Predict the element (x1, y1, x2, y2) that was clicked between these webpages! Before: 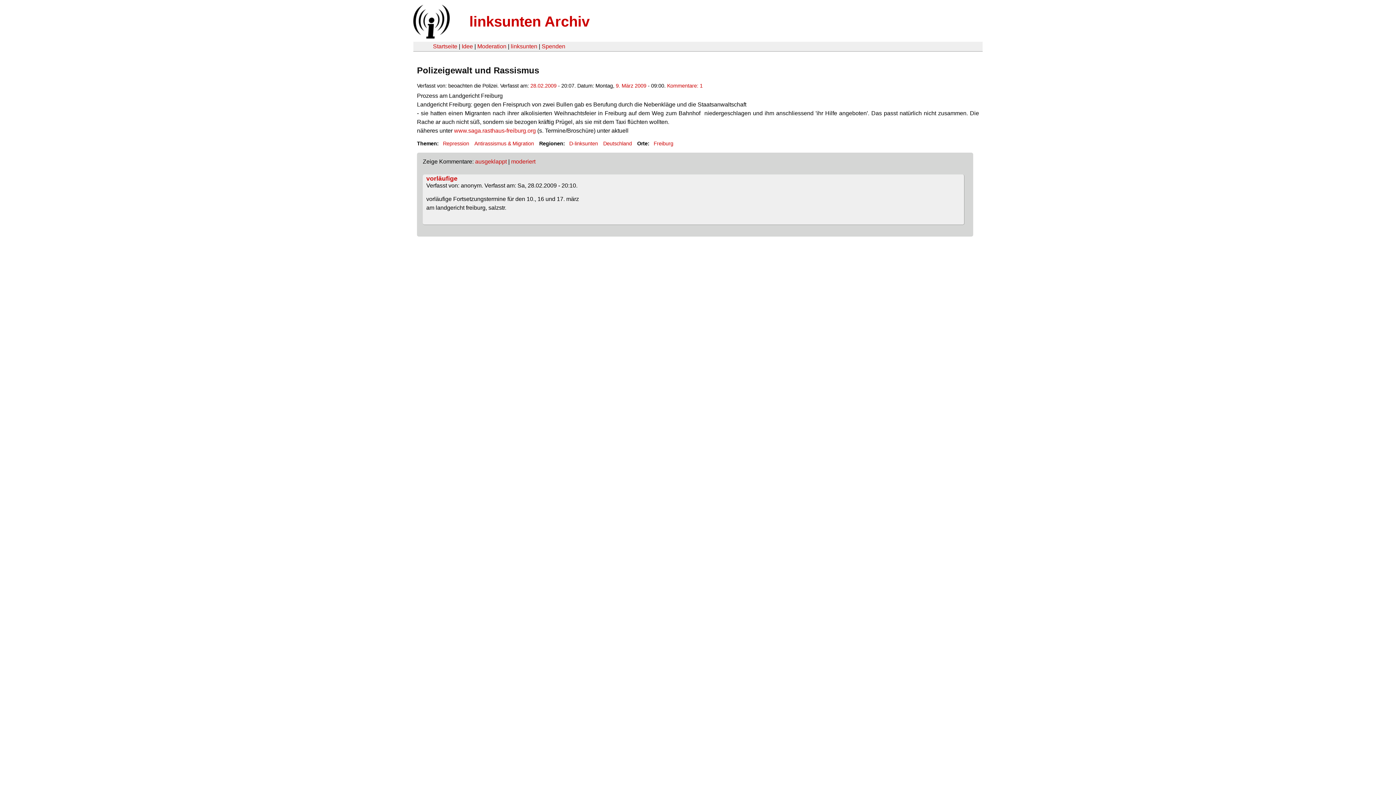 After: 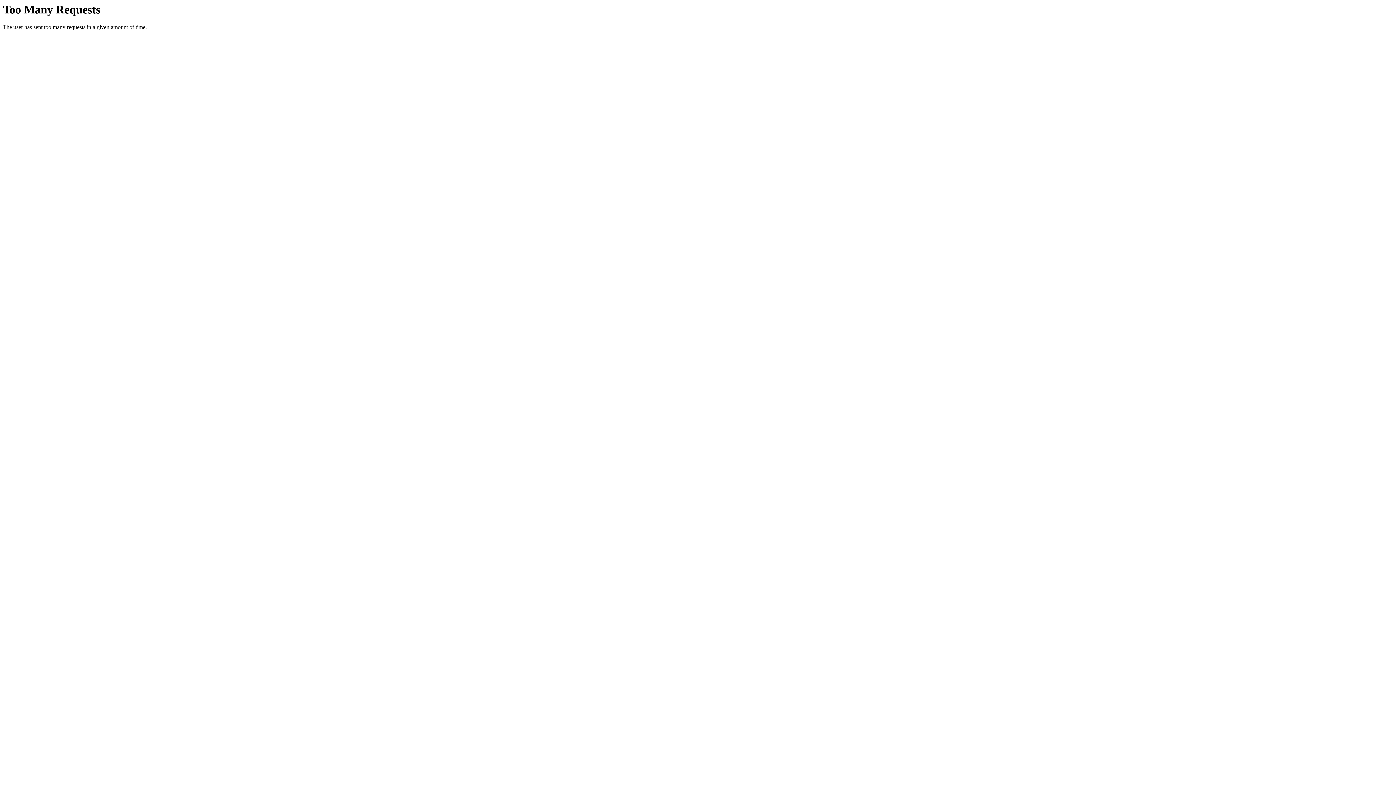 Action: bbox: (454, 127, 536, 133) label: www.saga.rasthaus-freiburg.org